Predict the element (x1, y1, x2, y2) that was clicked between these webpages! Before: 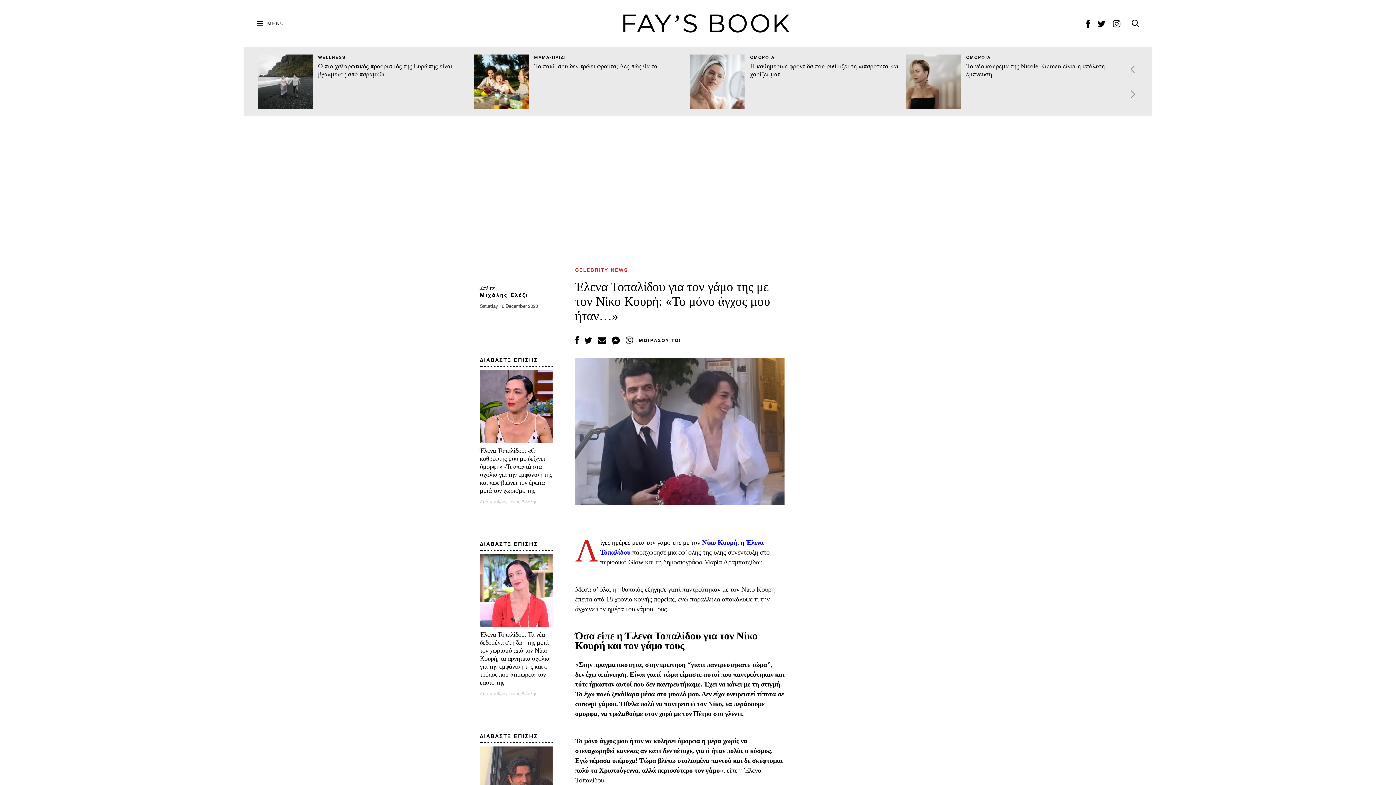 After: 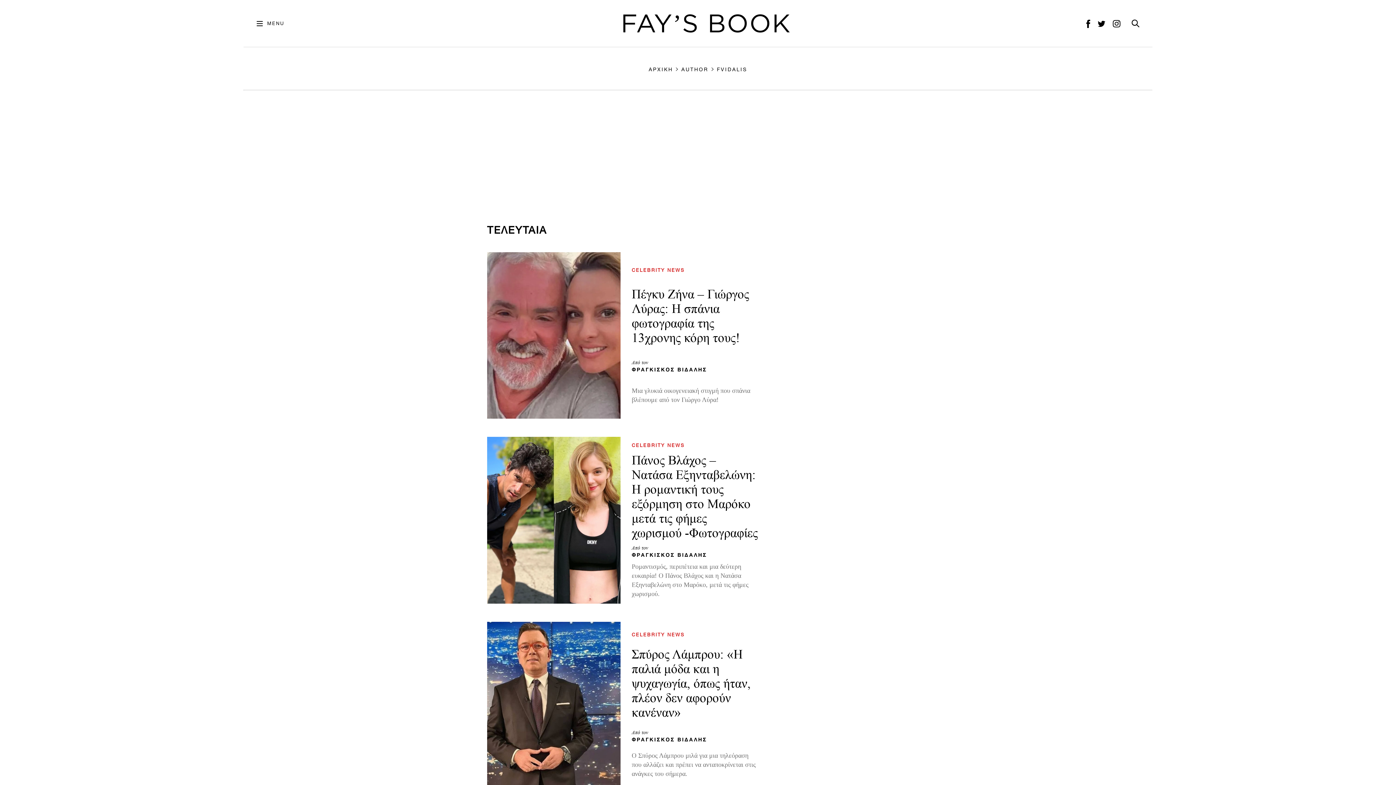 Action: label: Από τον Φραγκίσκος Βιδάλης bbox: (480, 689, 537, 697)